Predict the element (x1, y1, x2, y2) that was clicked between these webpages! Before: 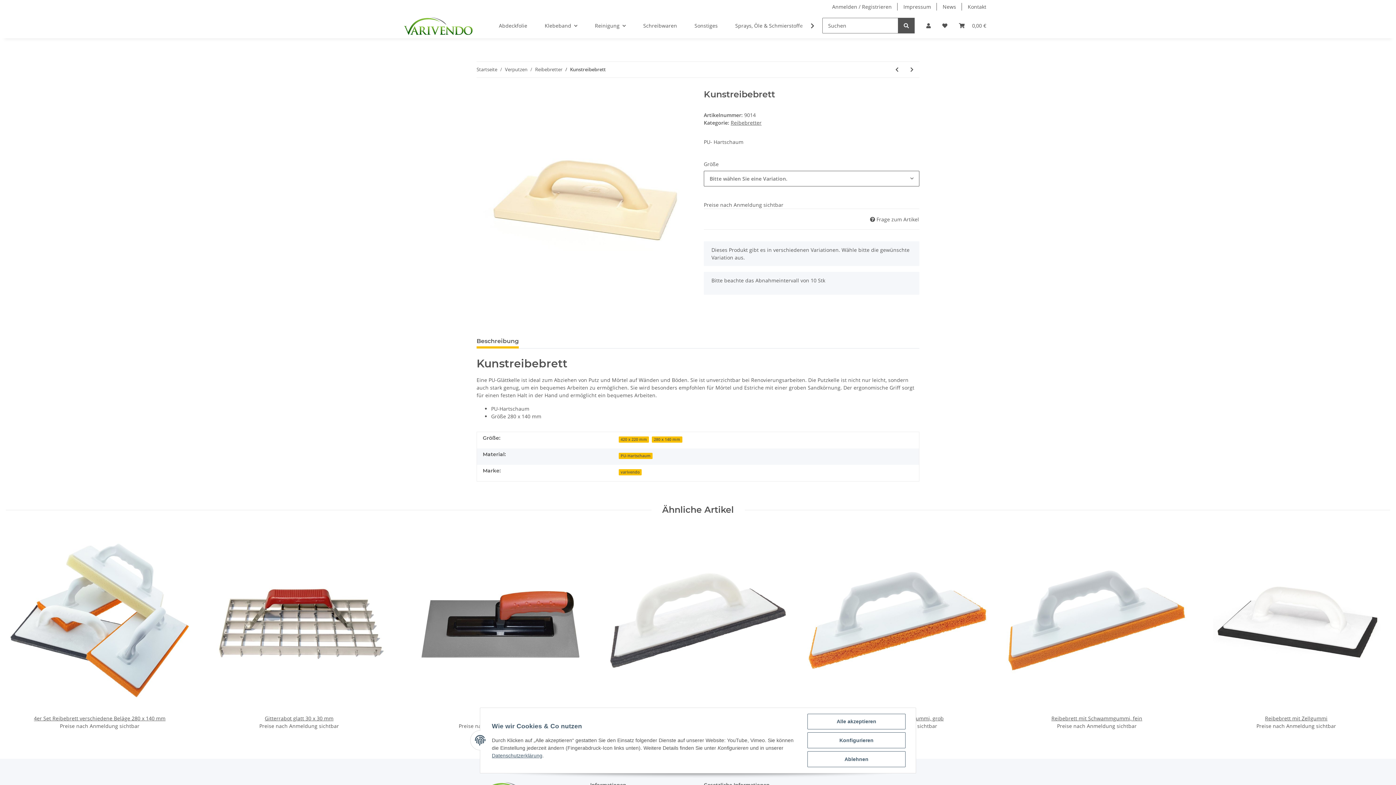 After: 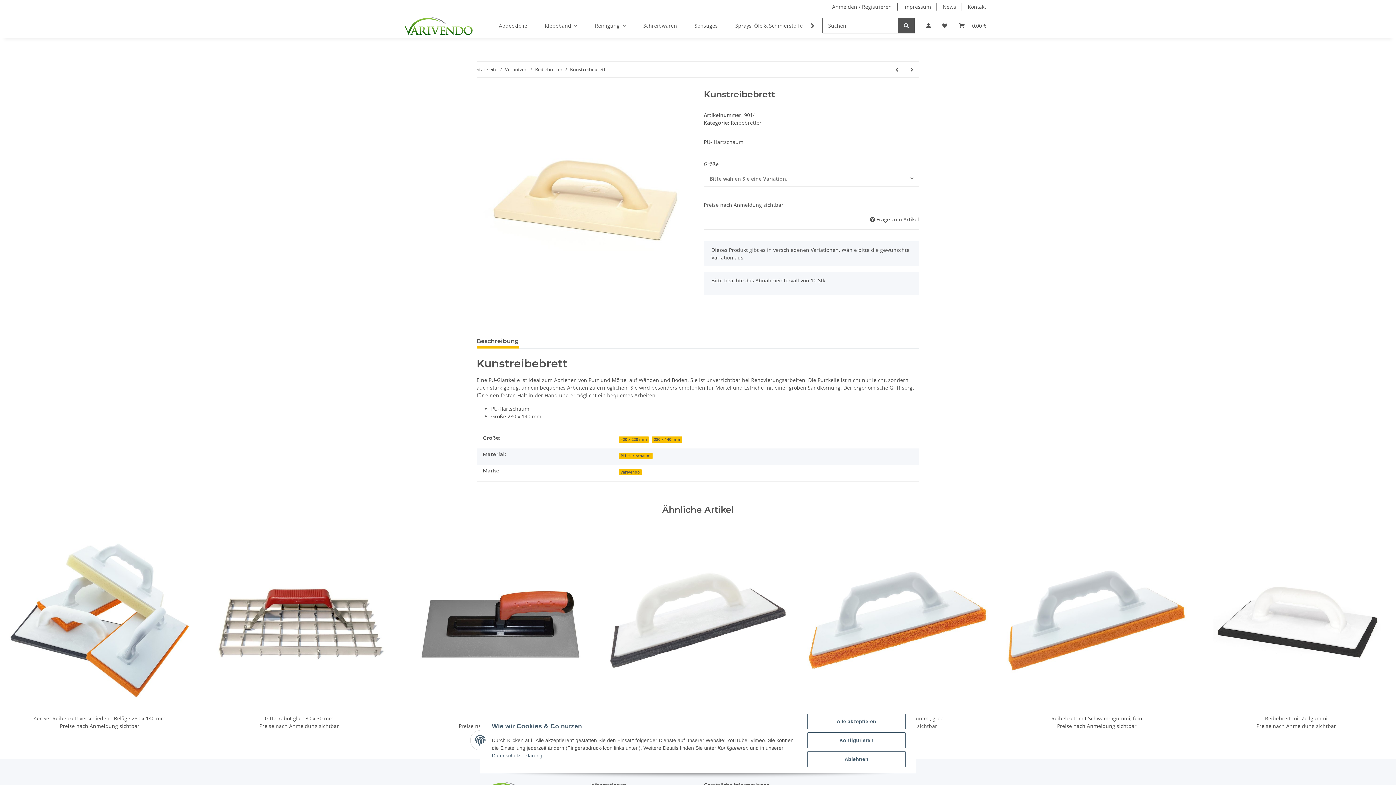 Action: bbox: (476, 334, 518, 348) label: Beschreibung